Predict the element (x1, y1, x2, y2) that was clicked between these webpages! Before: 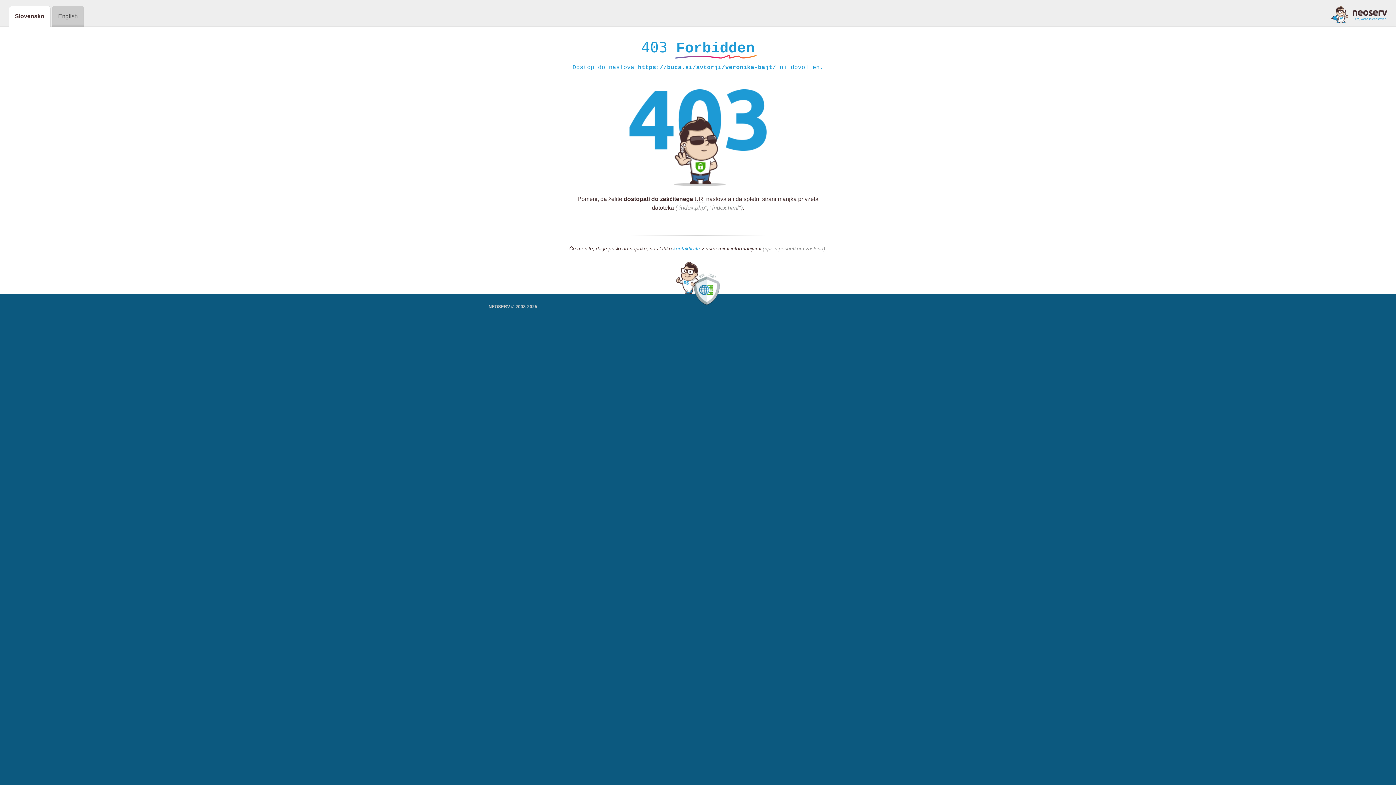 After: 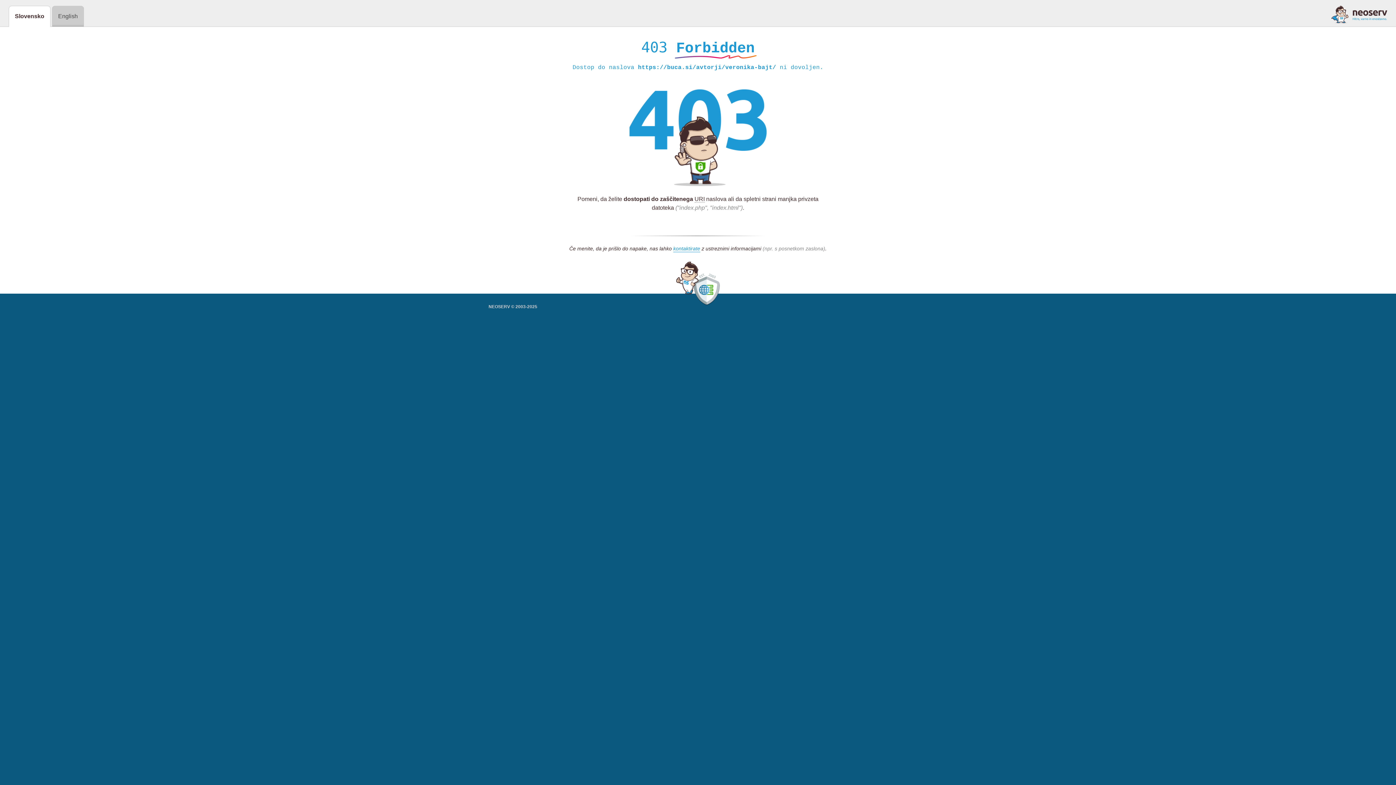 Action: bbox: (1331, 5, 1387, 23)